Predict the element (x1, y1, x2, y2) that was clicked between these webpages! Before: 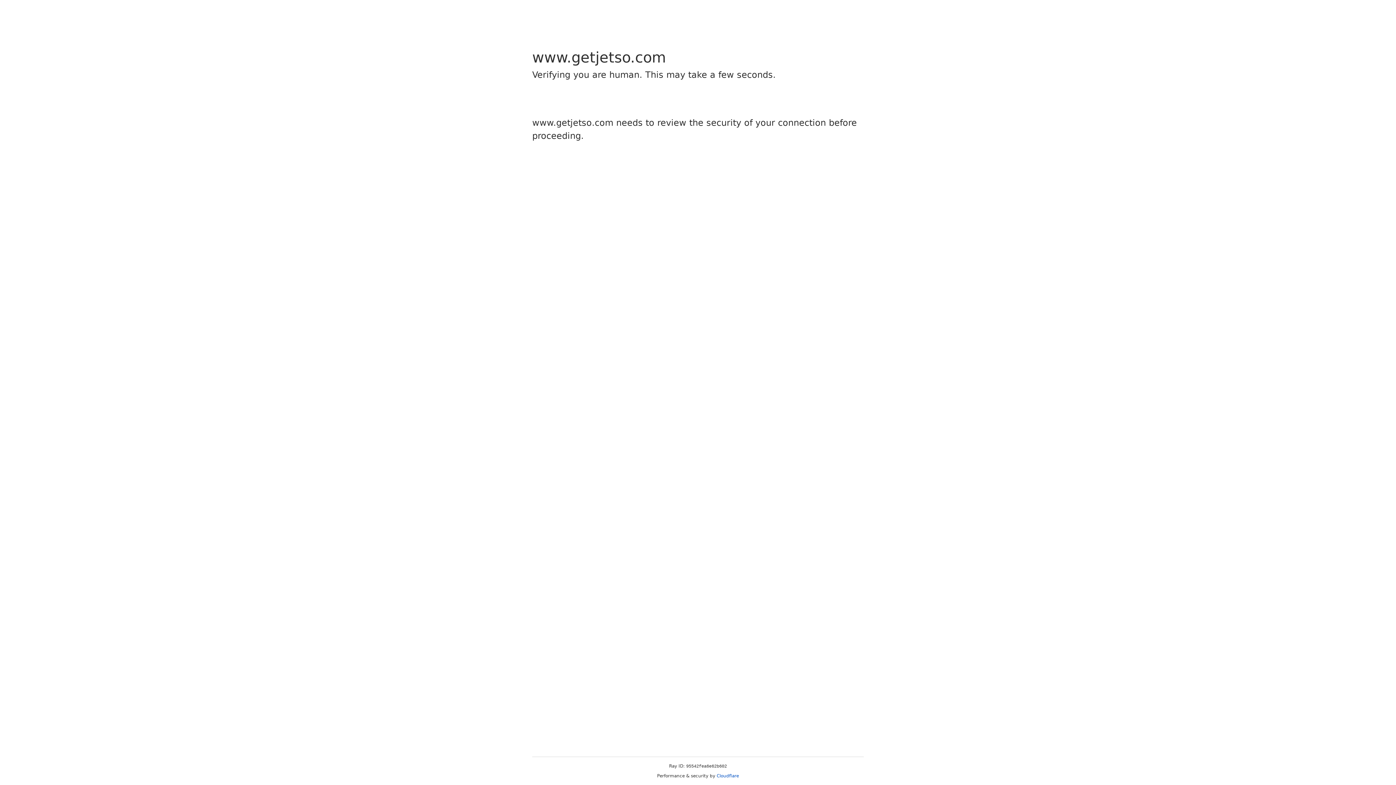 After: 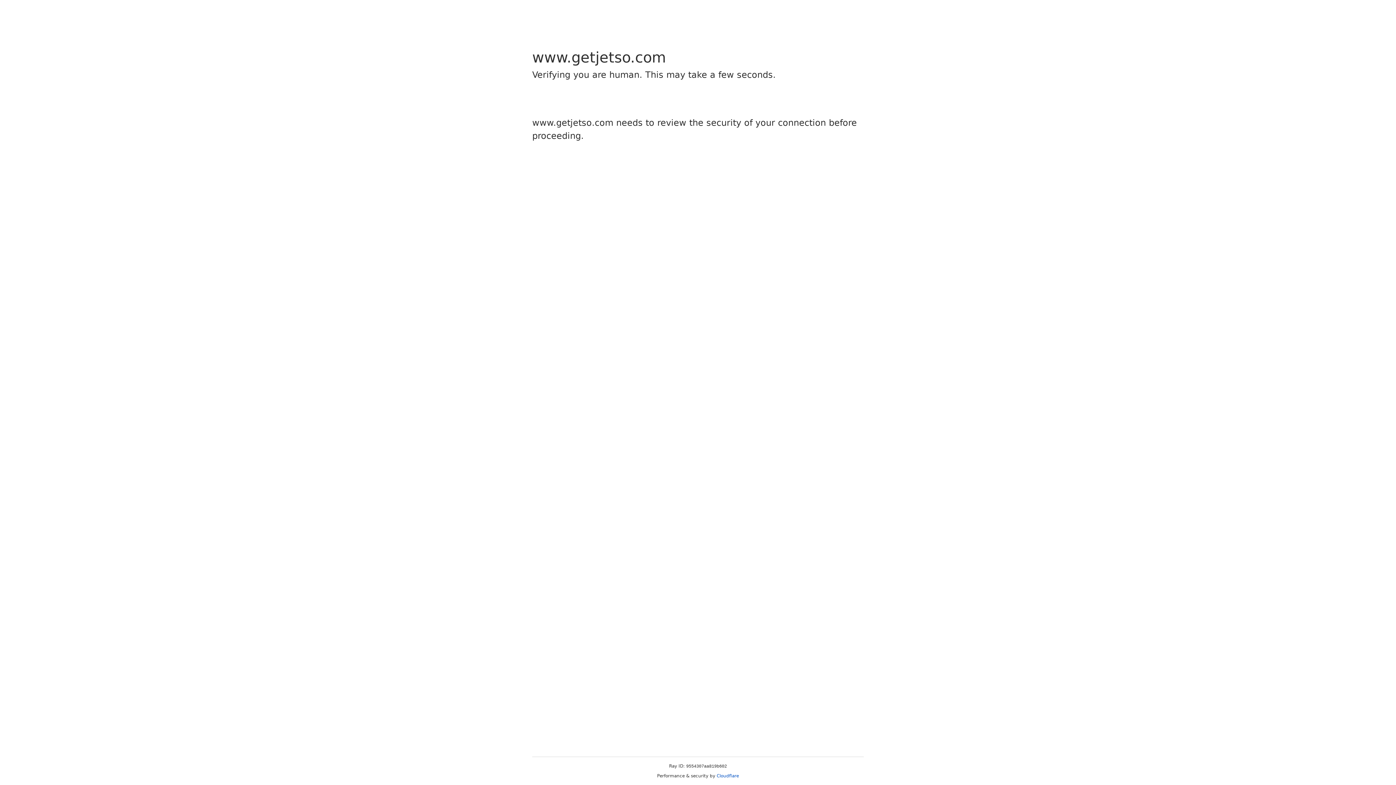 Action: label: Cloudflare bbox: (716, 773, 739, 778)